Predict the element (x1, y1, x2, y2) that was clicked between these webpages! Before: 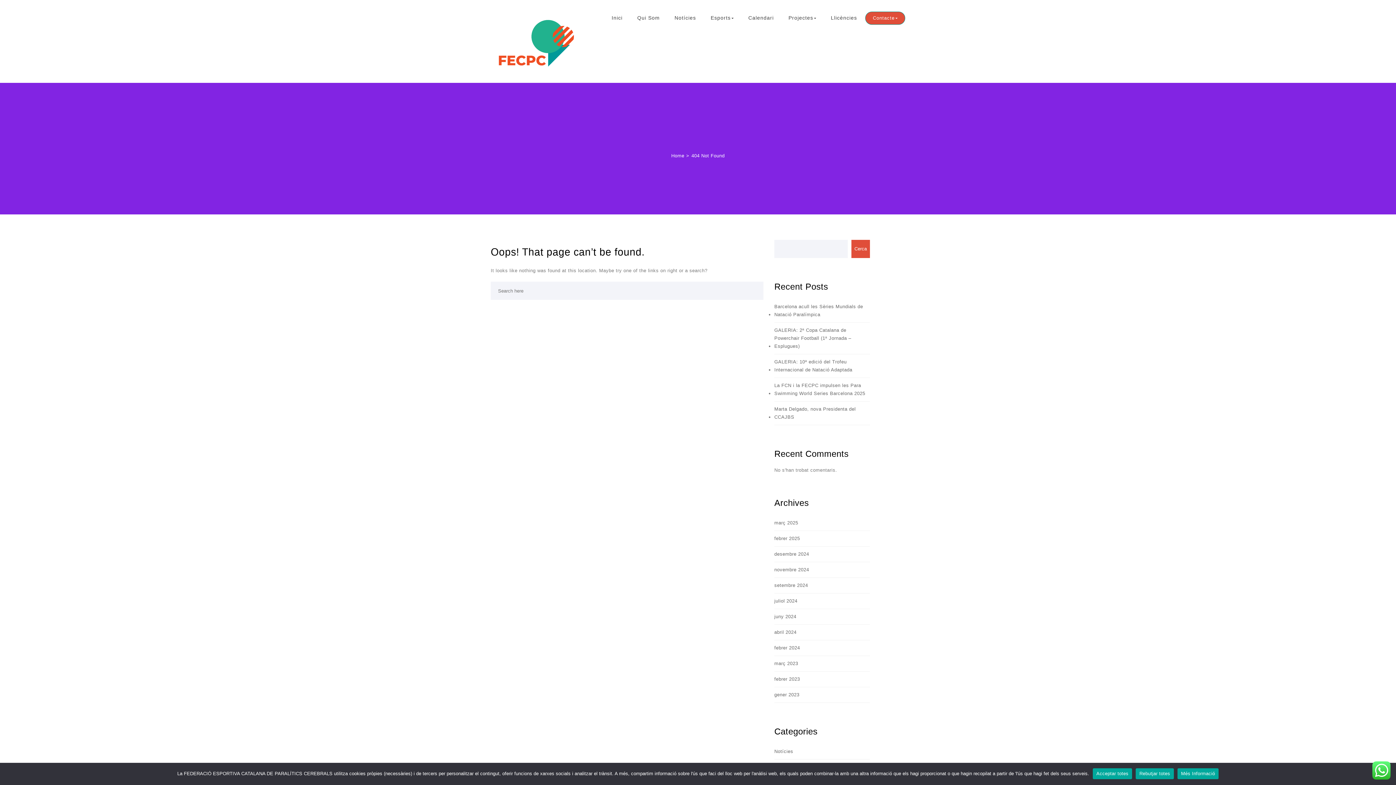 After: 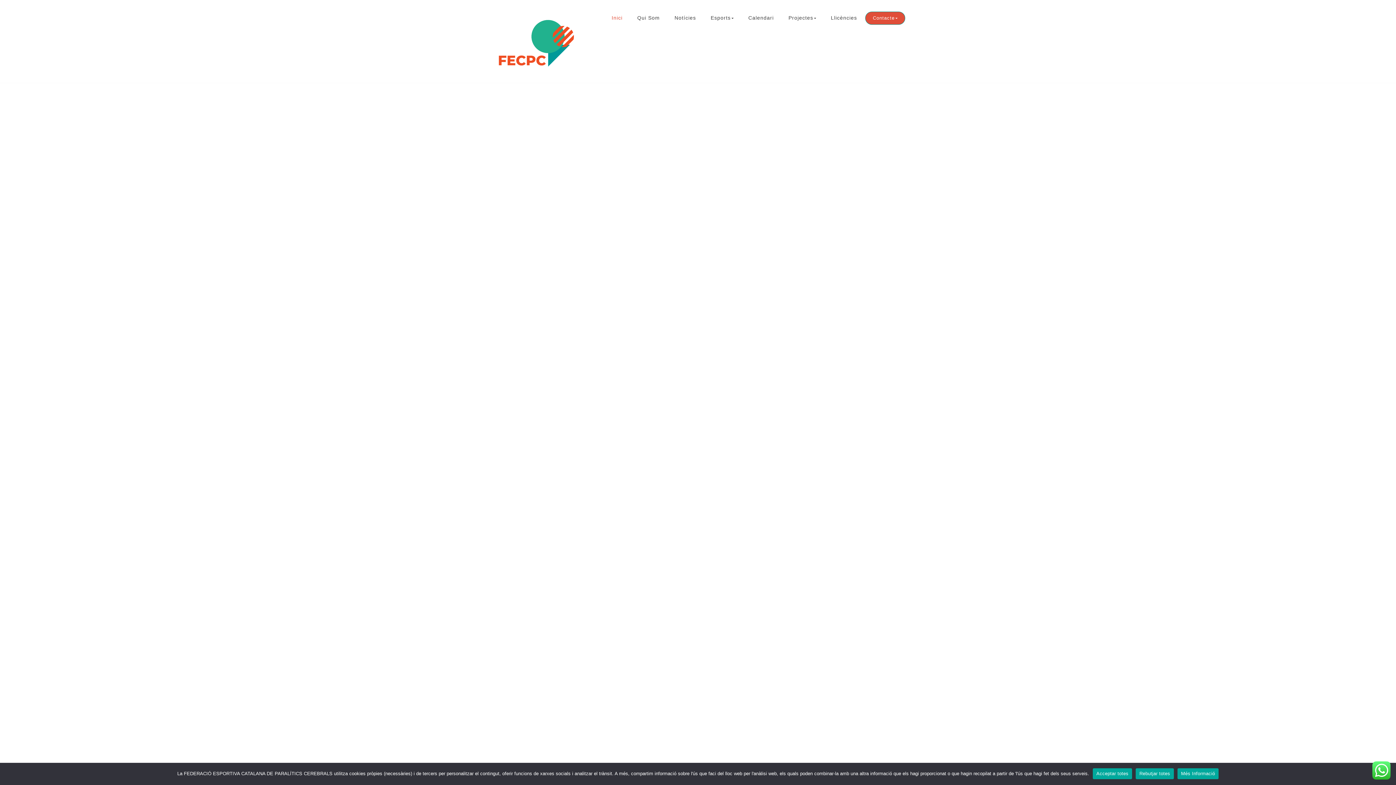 Action: label: Home bbox: (667, 150, 686, 165)